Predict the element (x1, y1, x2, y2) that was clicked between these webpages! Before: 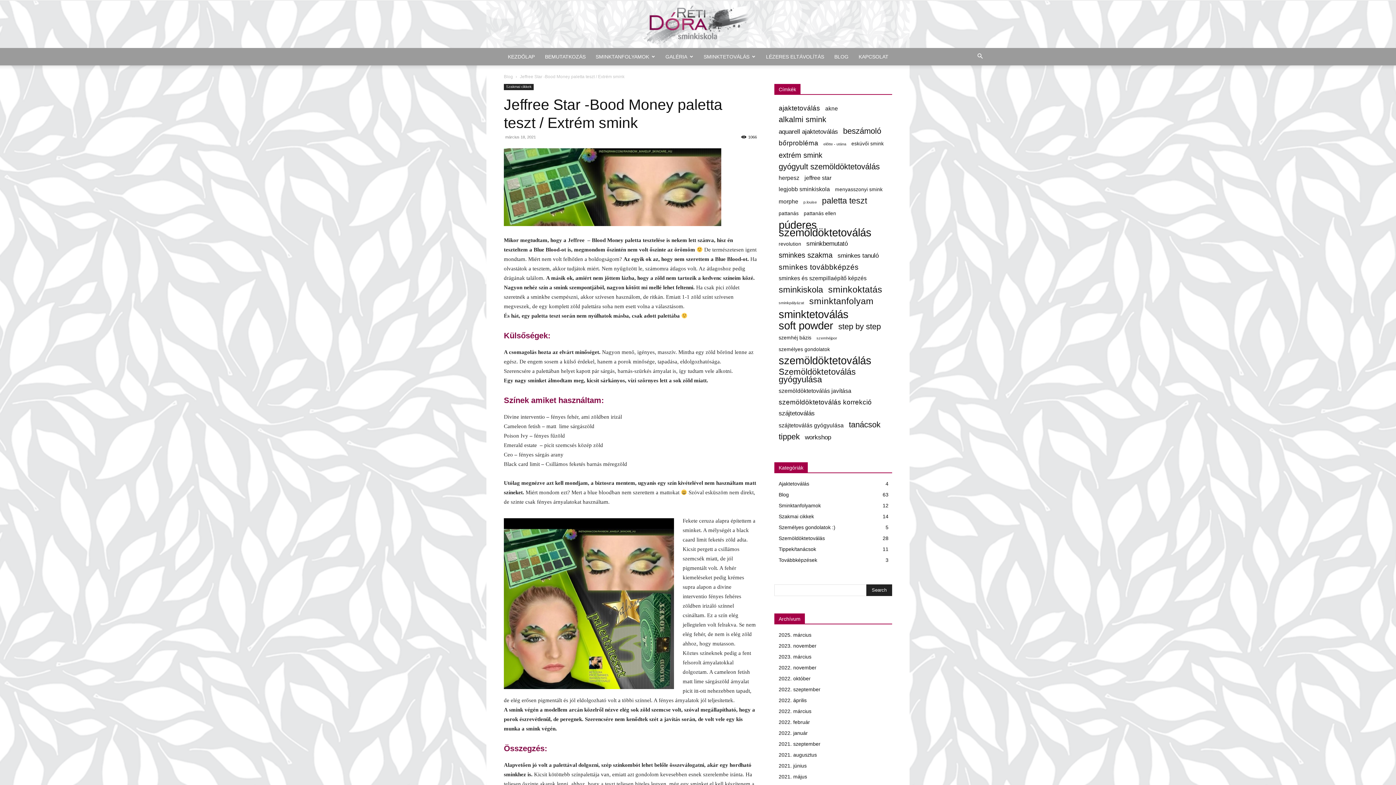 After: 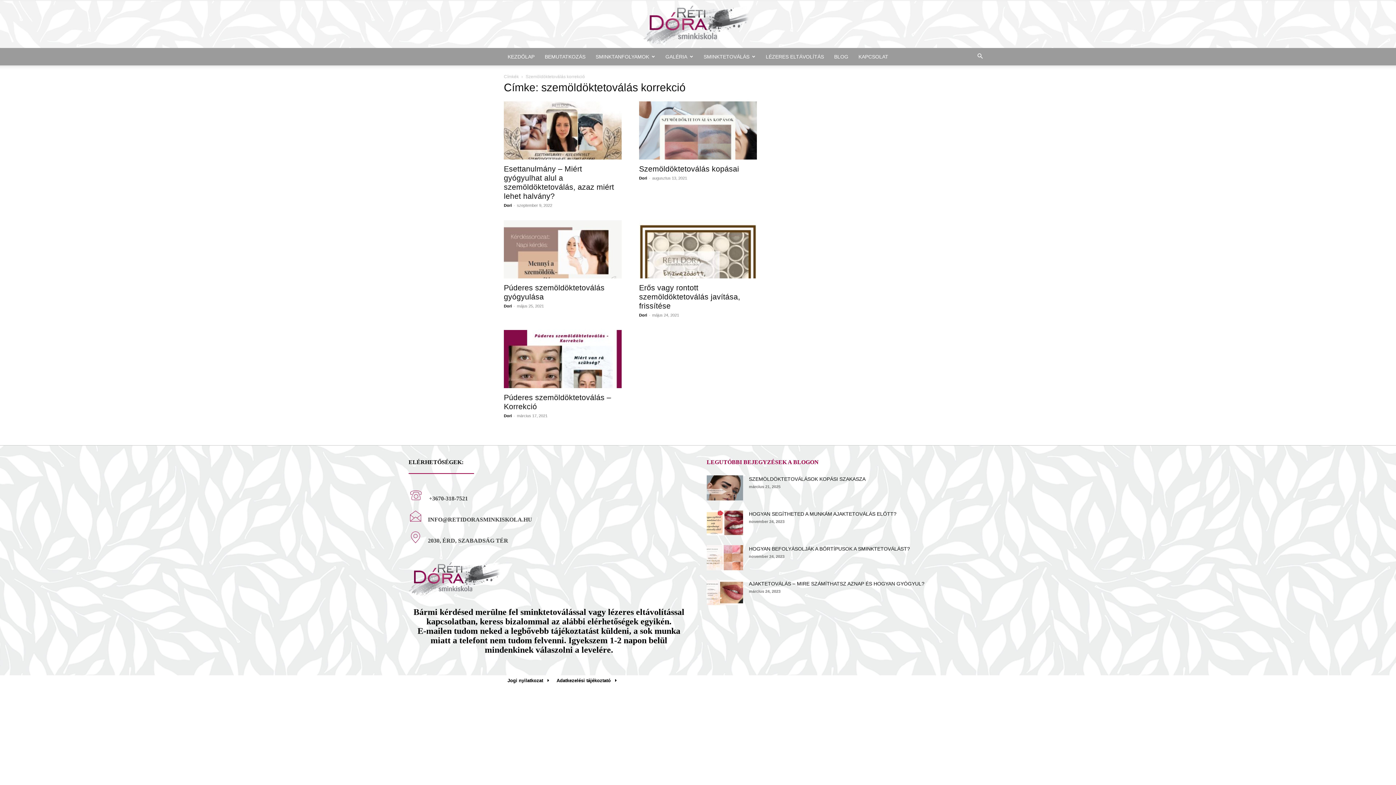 Action: label: szemöldöktetoválás korrekció (5 elem) bbox: (778, 398, 872, 406)